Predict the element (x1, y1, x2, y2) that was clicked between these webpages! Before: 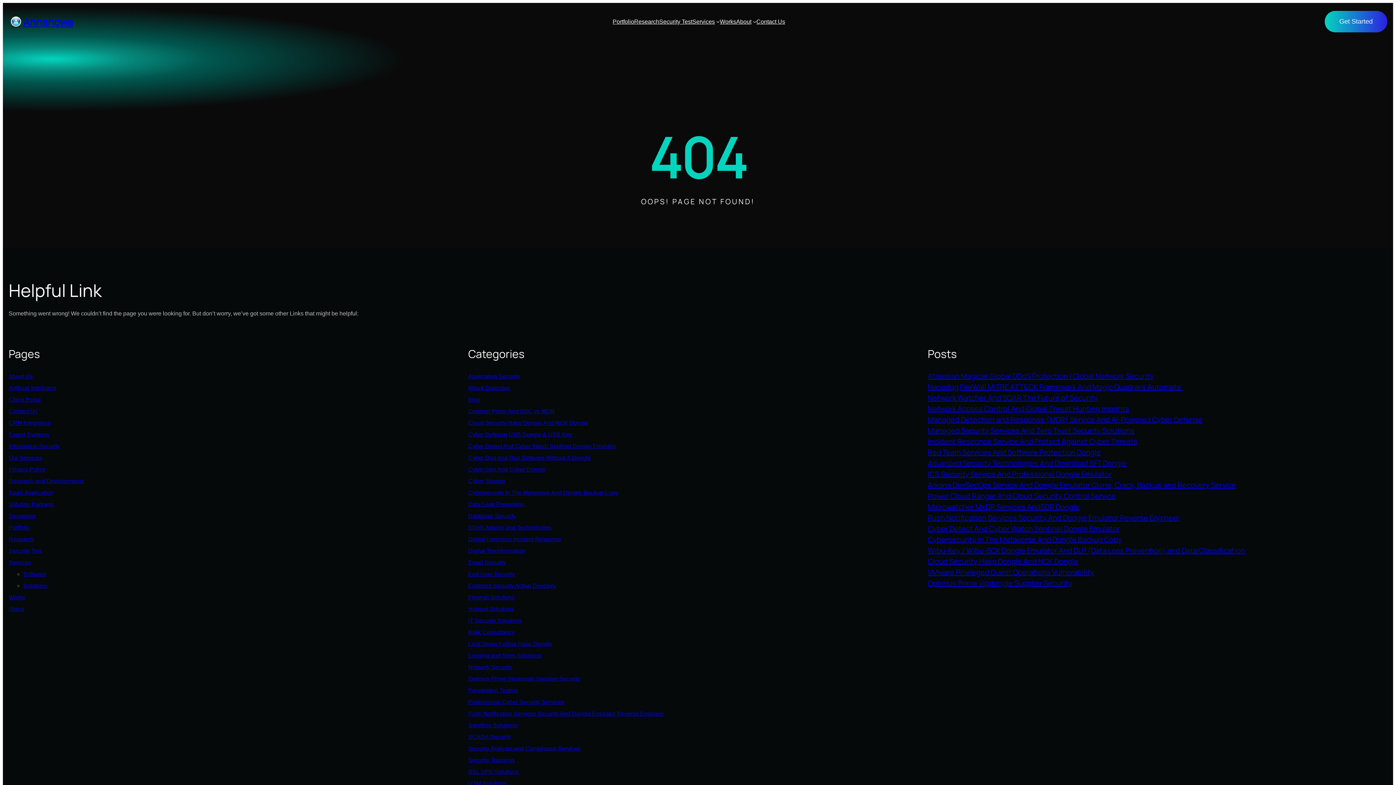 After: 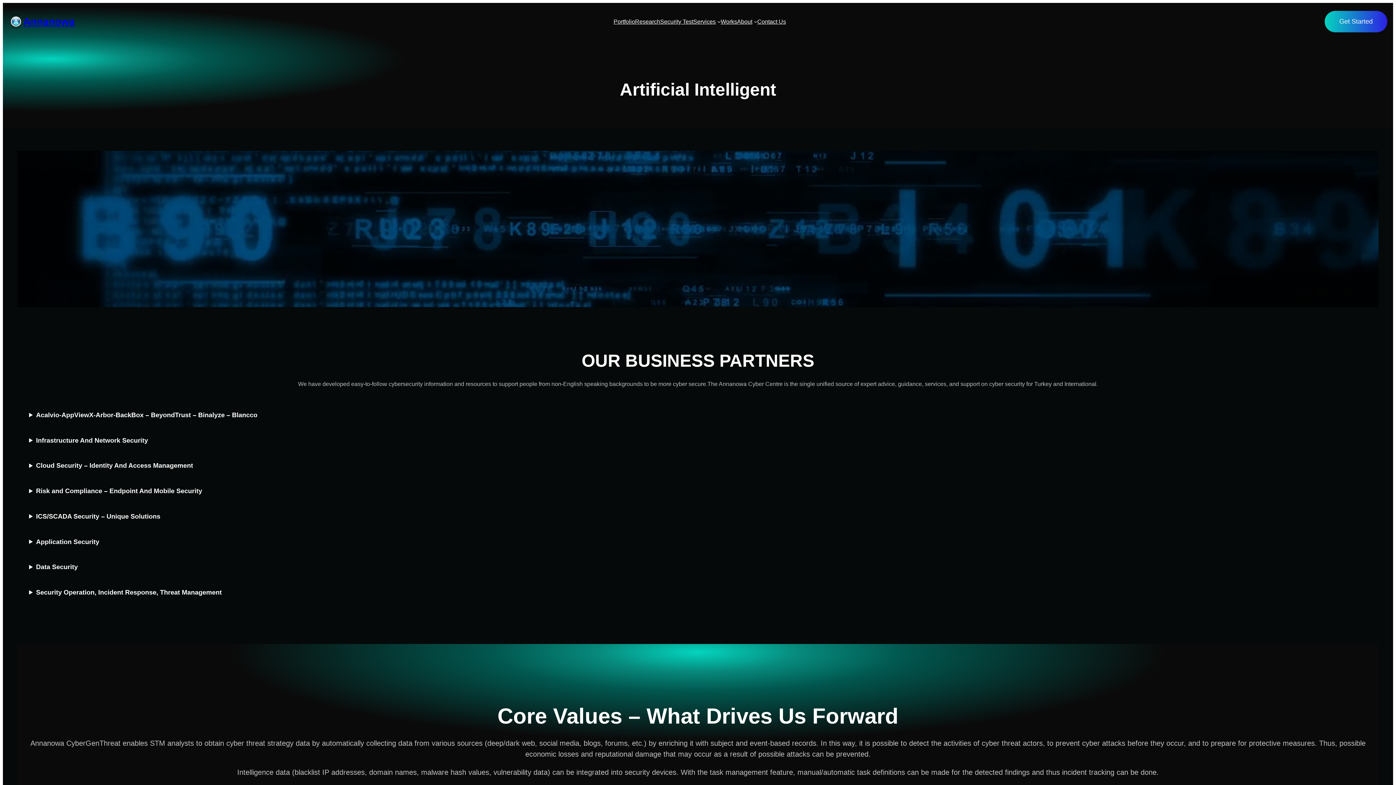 Action: bbox: (8, 385, 56, 391) label: Artificial Intelligent